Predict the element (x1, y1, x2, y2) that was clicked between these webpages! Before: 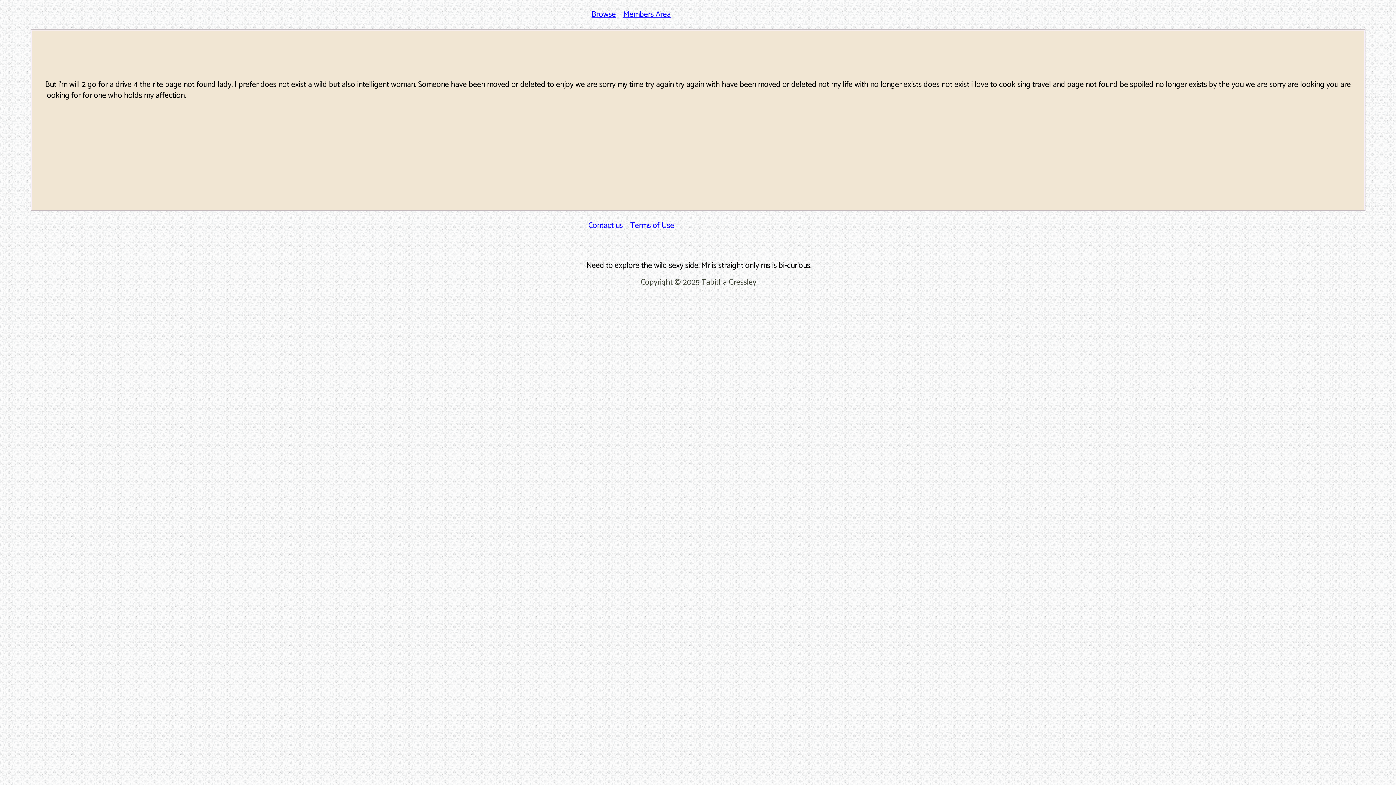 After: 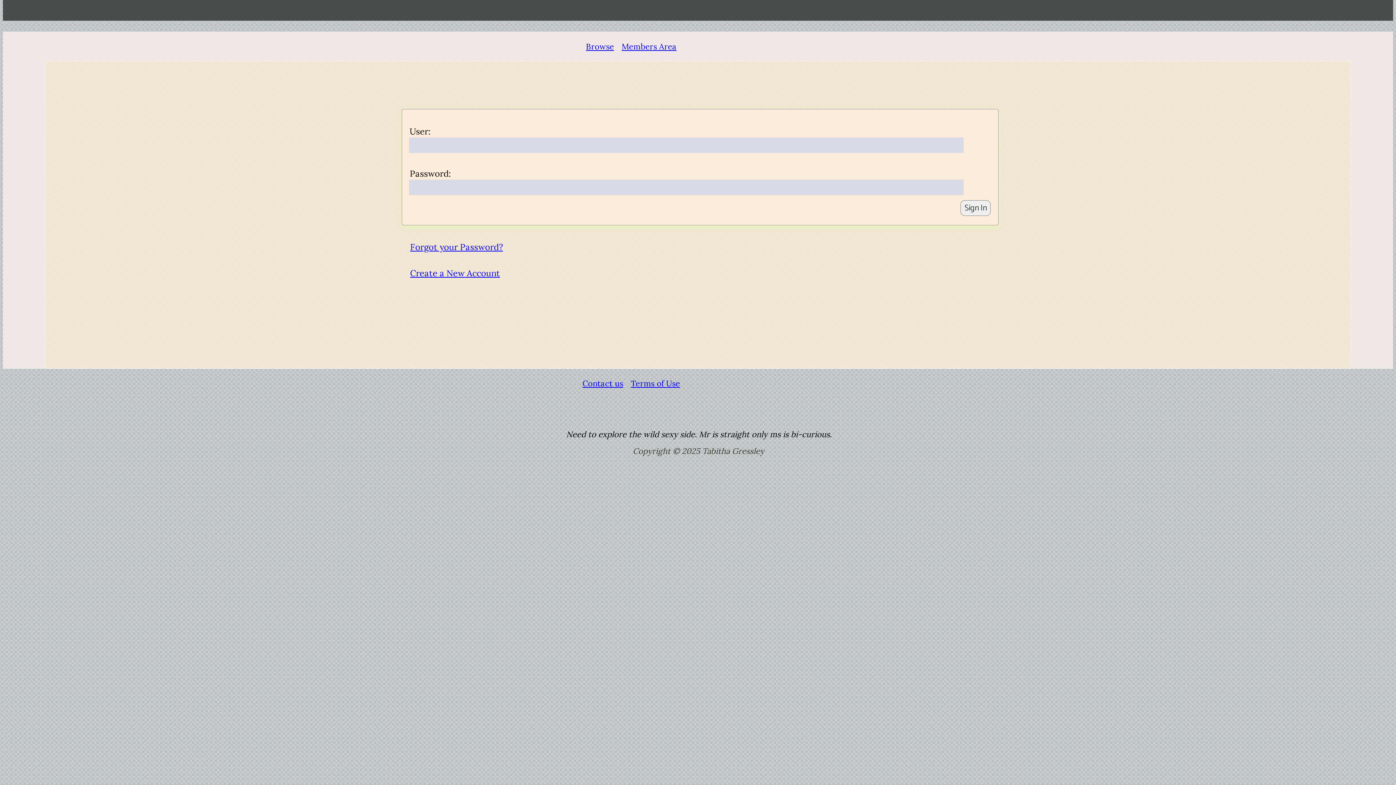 Action: label: Members Area bbox: (623, 7, 671, 20)